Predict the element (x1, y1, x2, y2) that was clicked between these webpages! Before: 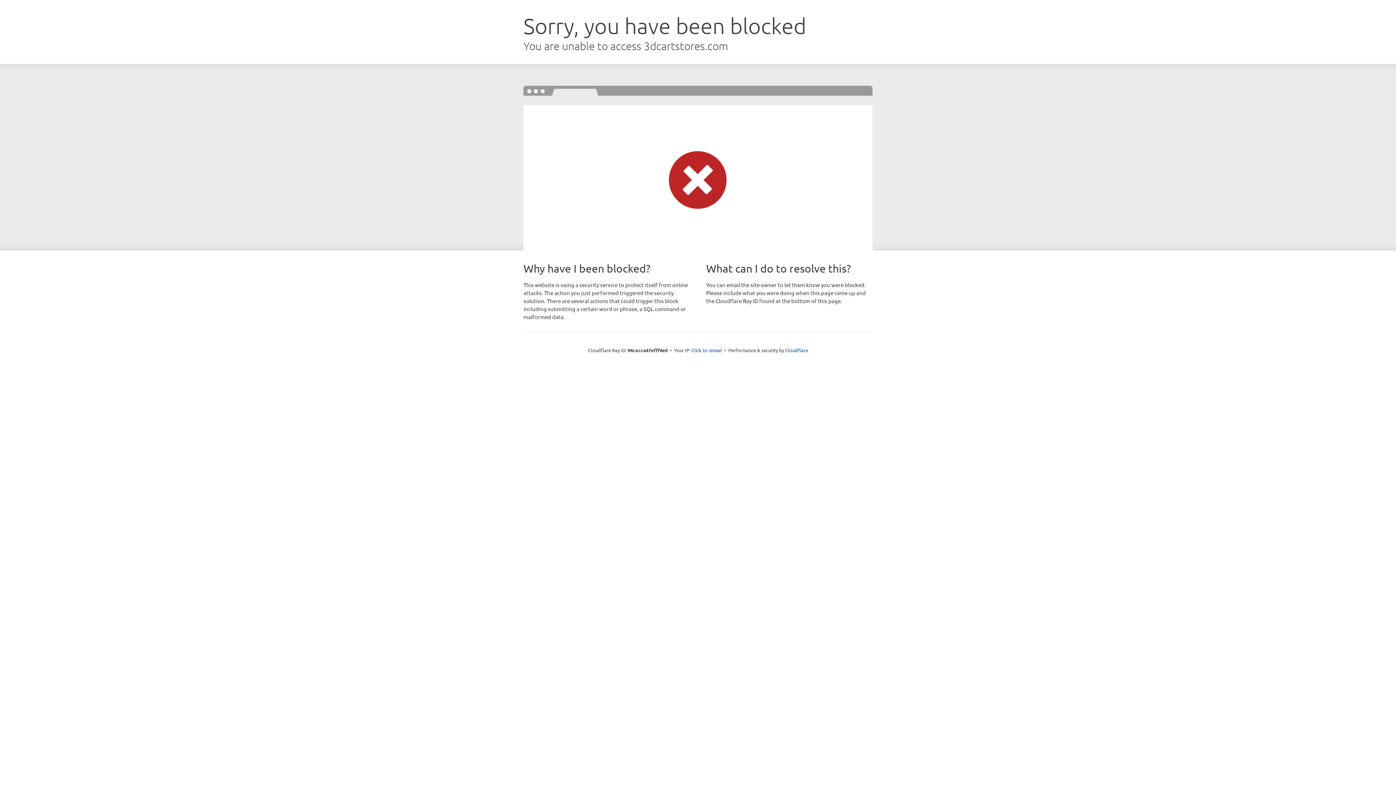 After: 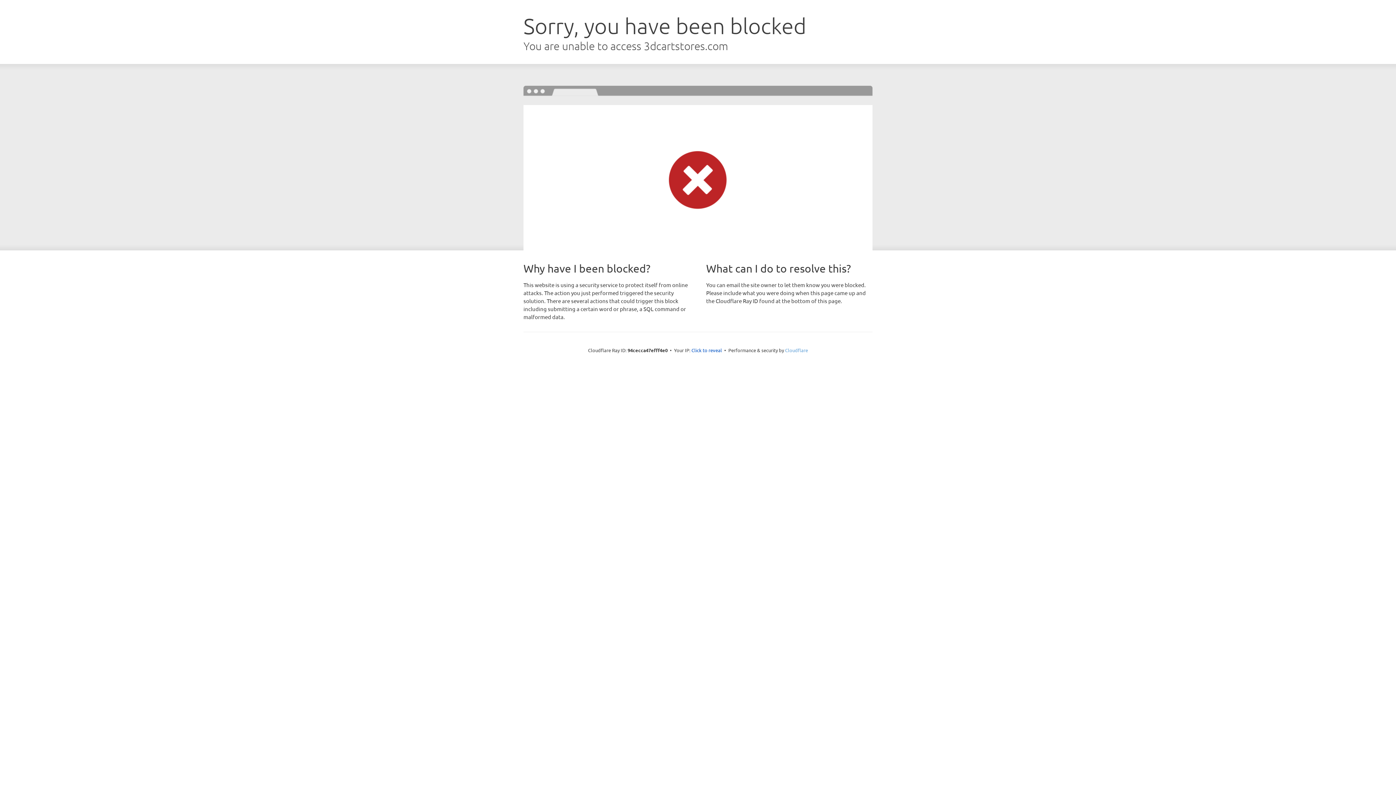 Action: label: Cloudflare bbox: (785, 347, 808, 353)